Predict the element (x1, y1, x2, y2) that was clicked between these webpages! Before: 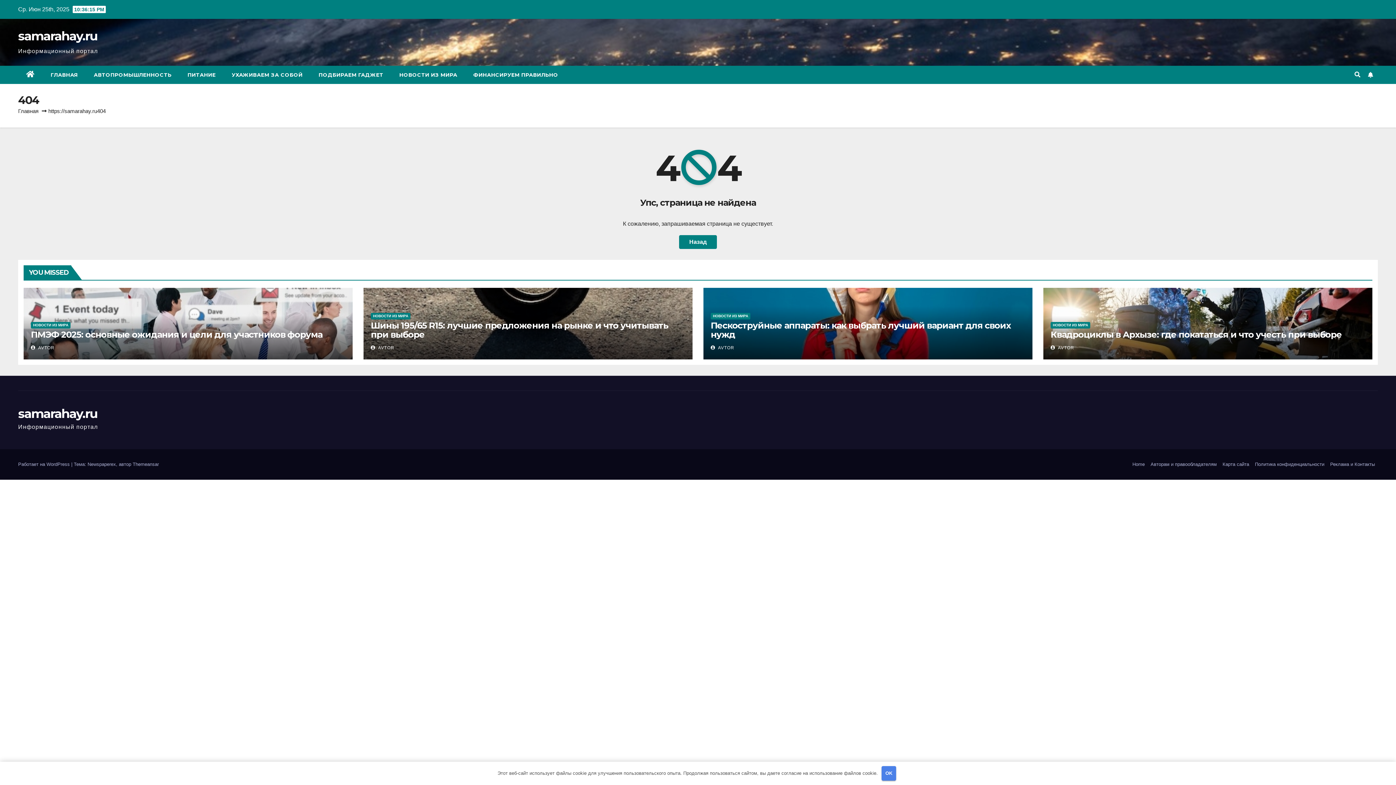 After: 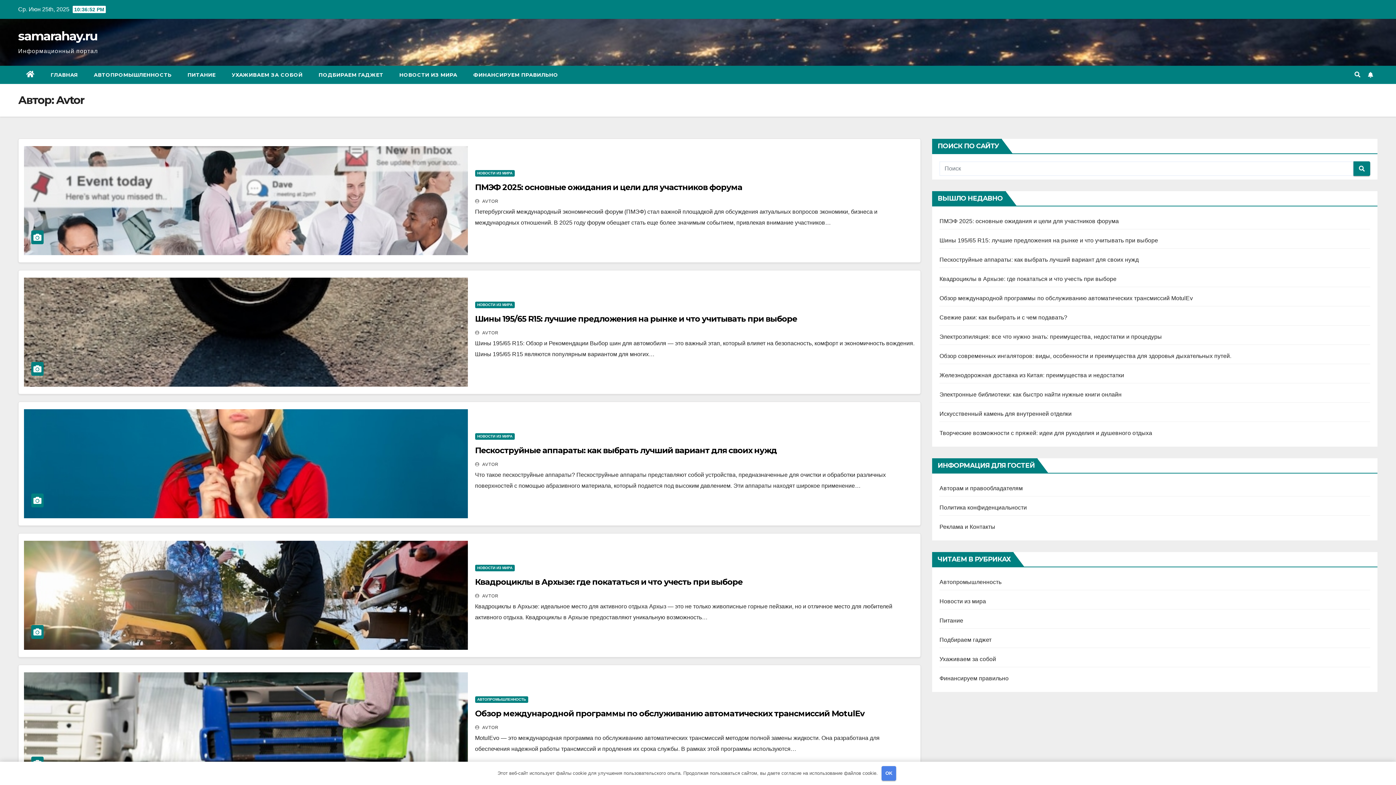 Action: label:  AVTOR bbox: (710, 345, 734, 350)